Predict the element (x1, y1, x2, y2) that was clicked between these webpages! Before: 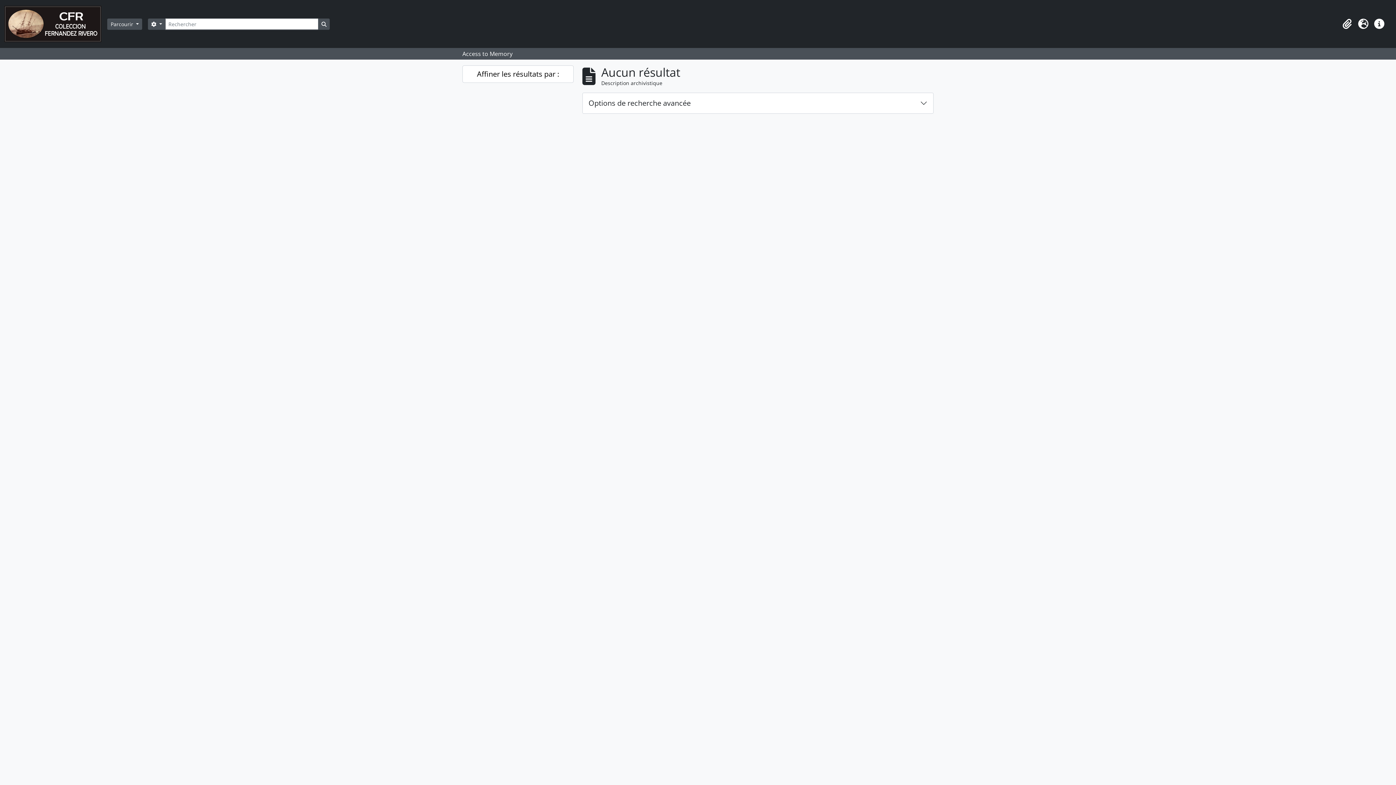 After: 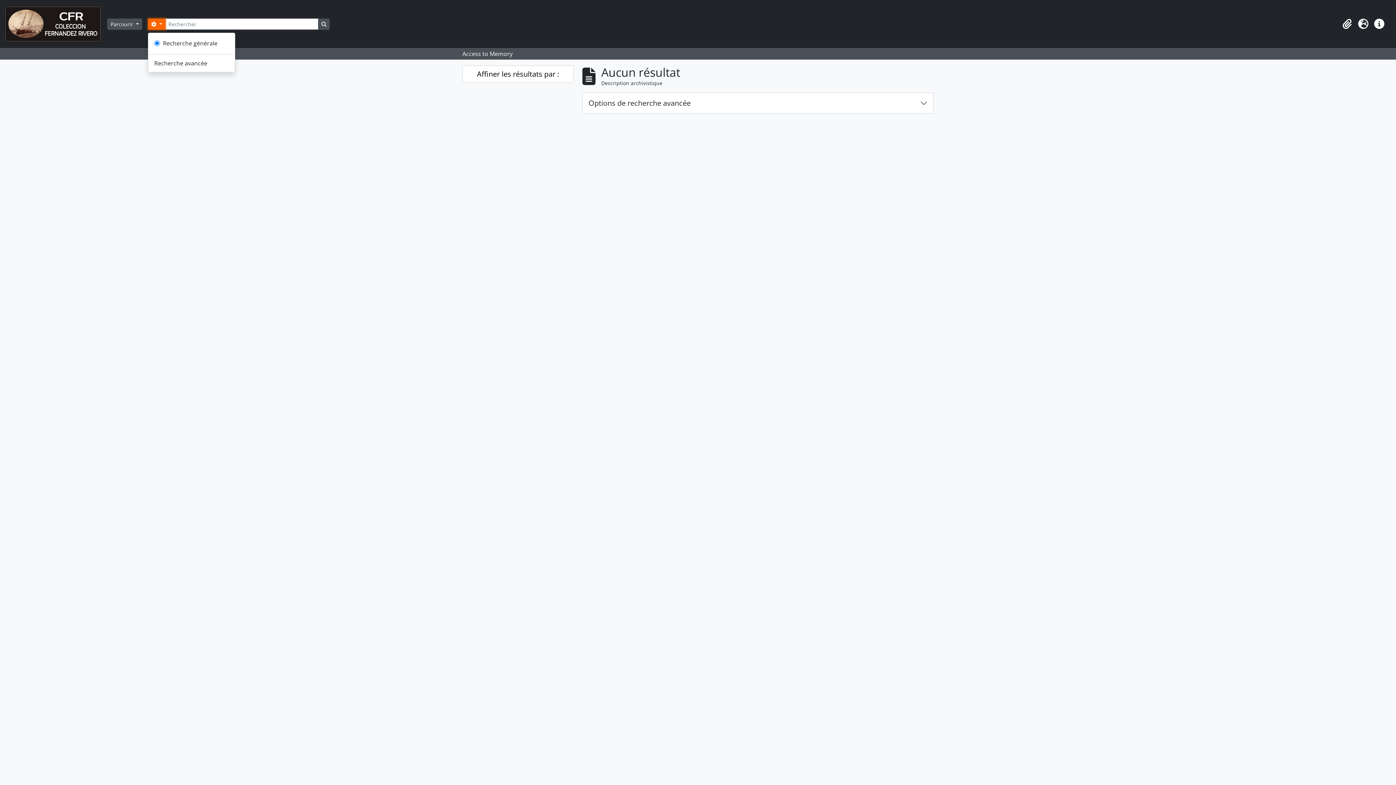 Action: bbox: (148, 18, 165, 29) label:  
Search options